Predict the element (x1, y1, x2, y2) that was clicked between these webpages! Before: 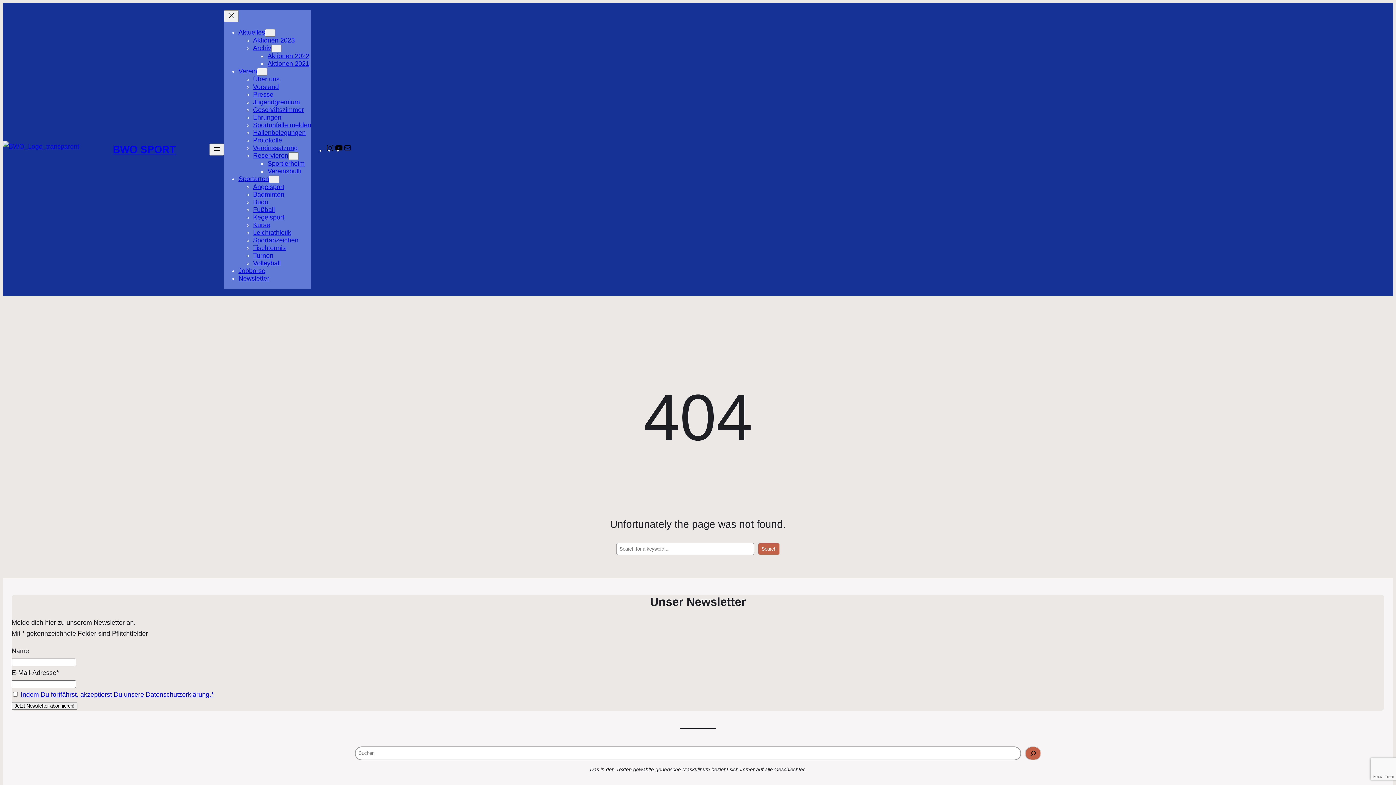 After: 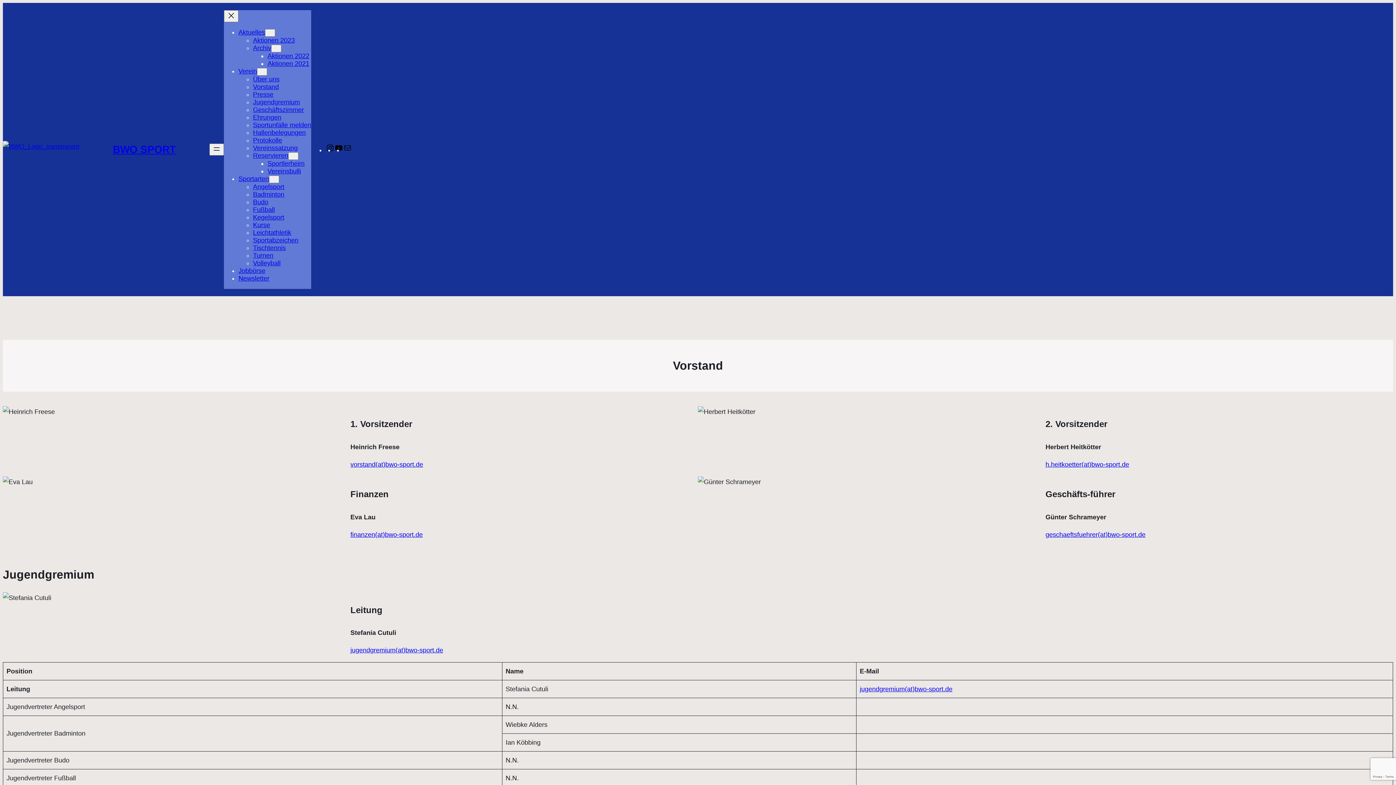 Action: label: Vorstand bbox: (253, 83, 278, 90)